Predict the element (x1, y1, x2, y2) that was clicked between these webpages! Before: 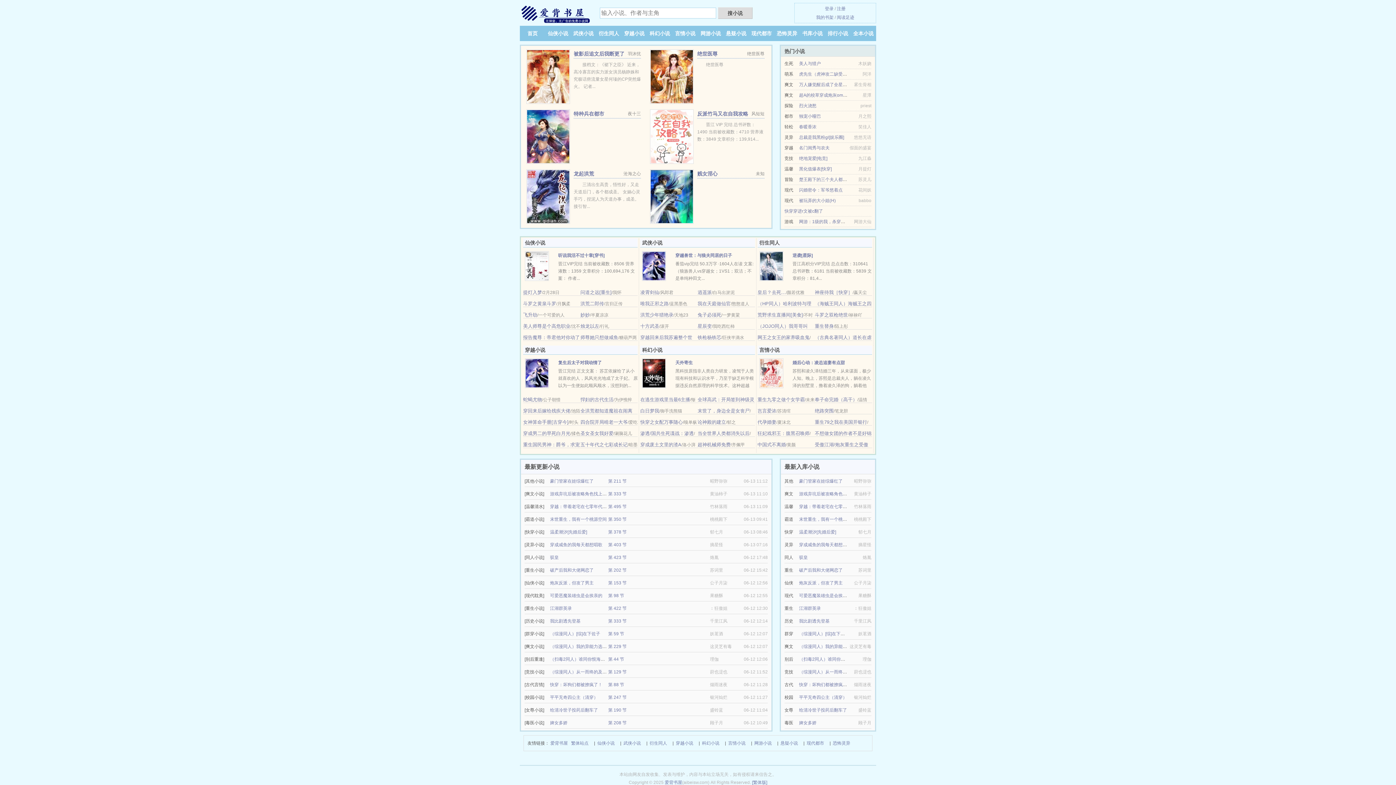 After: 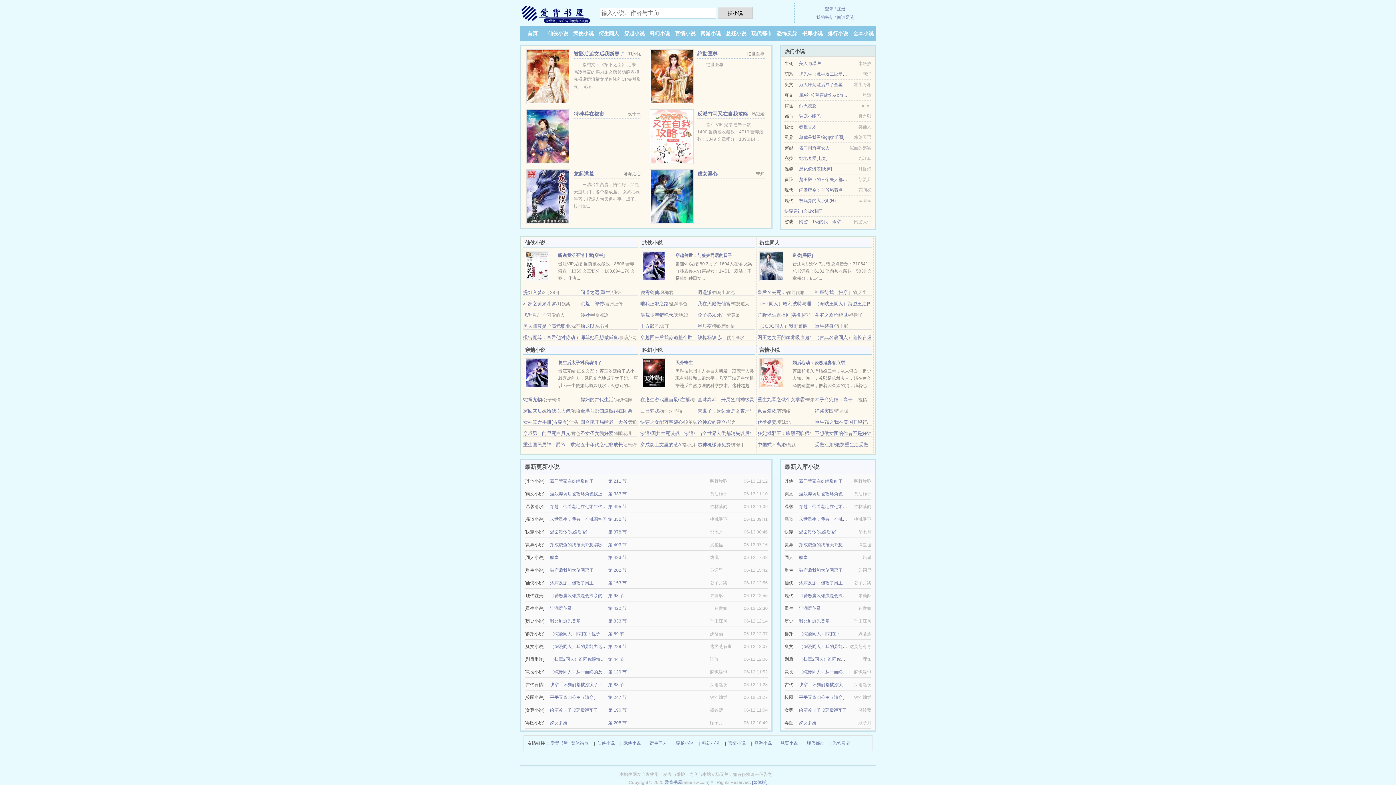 Action: bbox: (799, 708, 847, 713) label: 给清冷世子投药后翻车了